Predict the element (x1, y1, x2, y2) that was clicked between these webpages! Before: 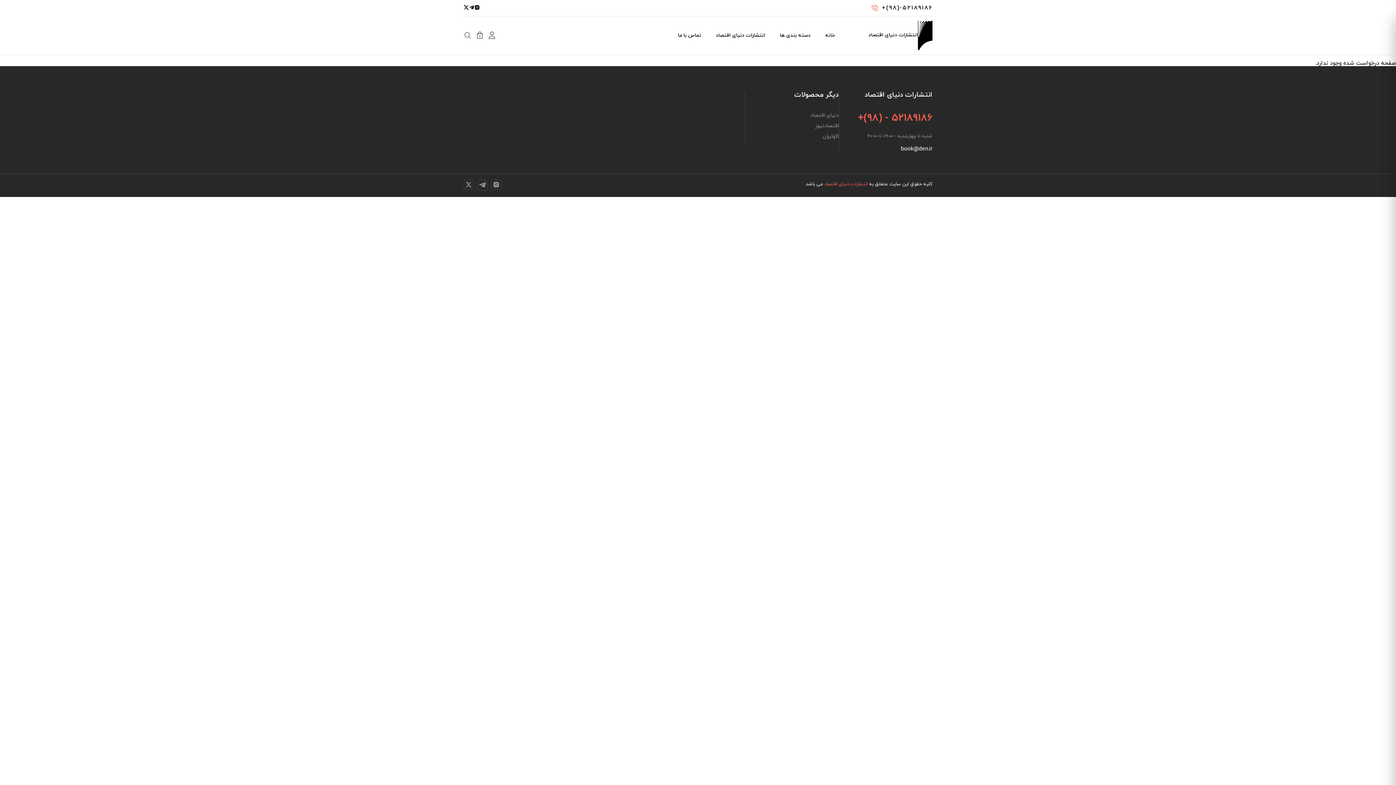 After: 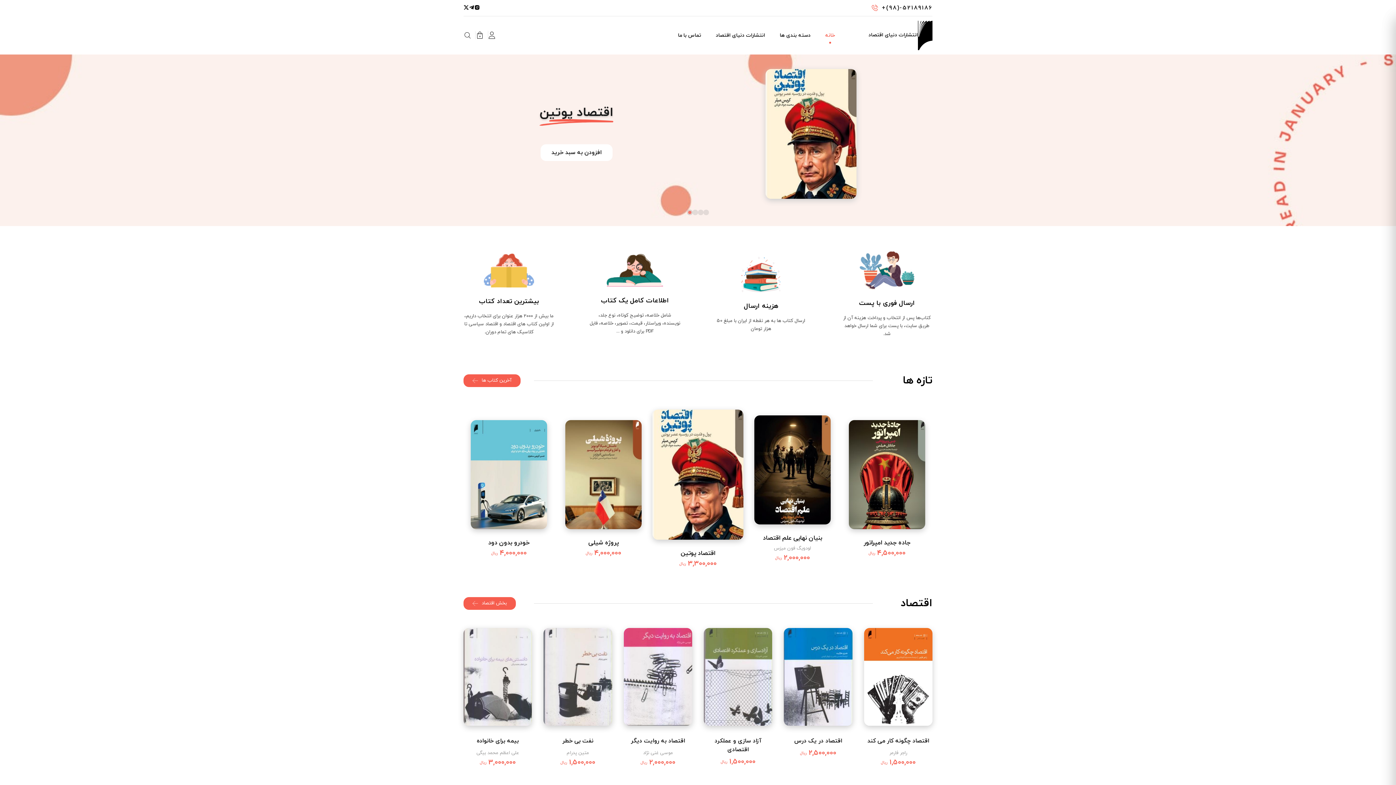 Action: bbox: (868, 20, 932, 50) label: انتشارات دنیای اقتصاد